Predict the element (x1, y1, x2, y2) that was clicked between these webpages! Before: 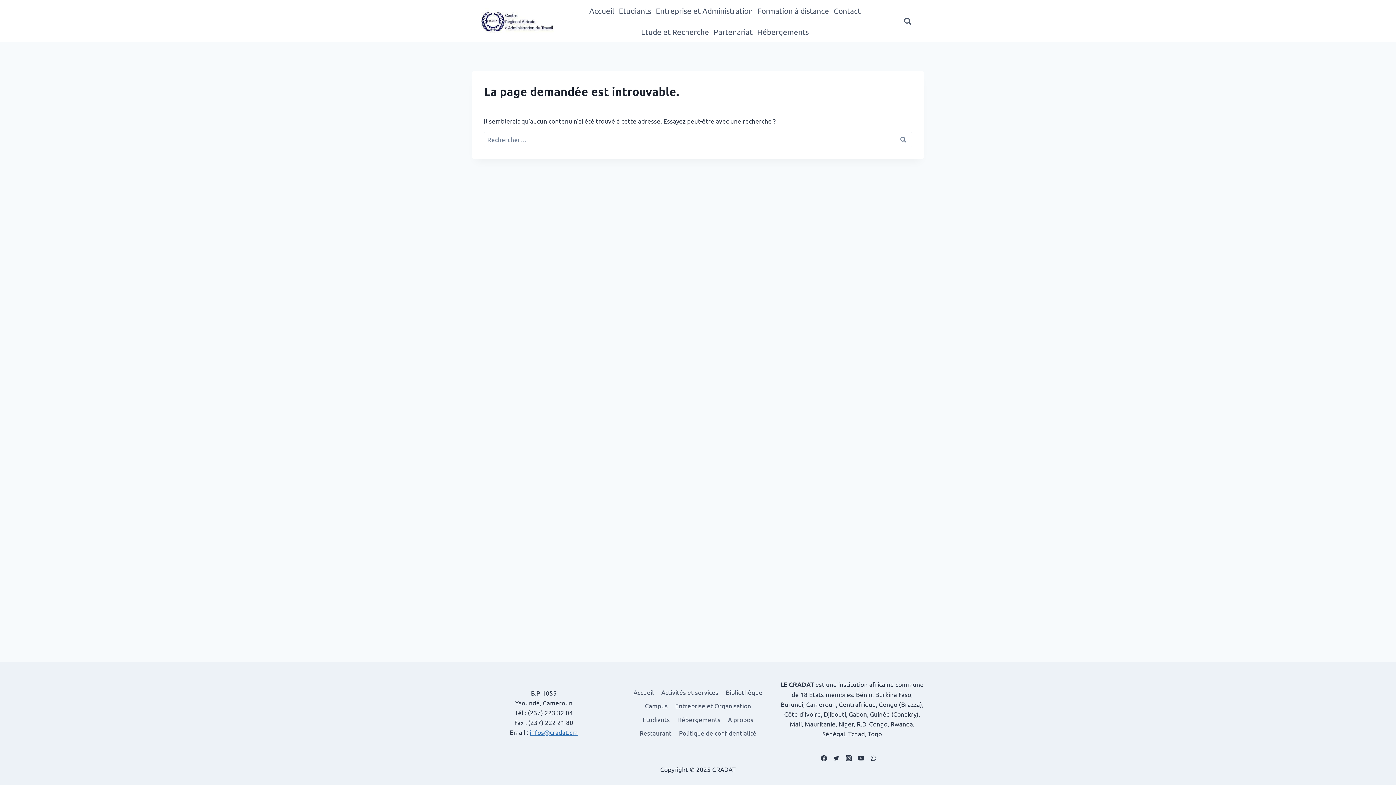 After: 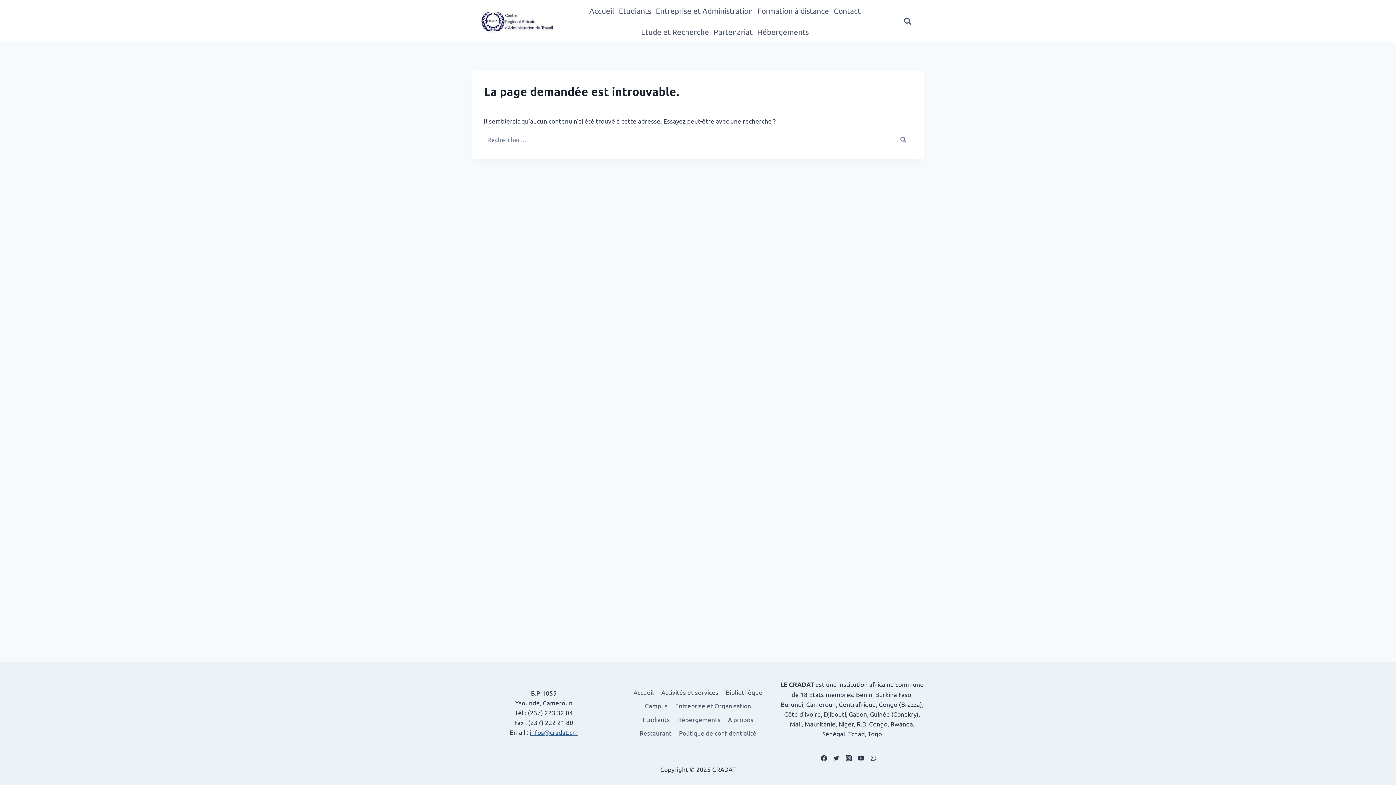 Action: label: infos@cradat.cm bbox: (530, 728, 578, 736)